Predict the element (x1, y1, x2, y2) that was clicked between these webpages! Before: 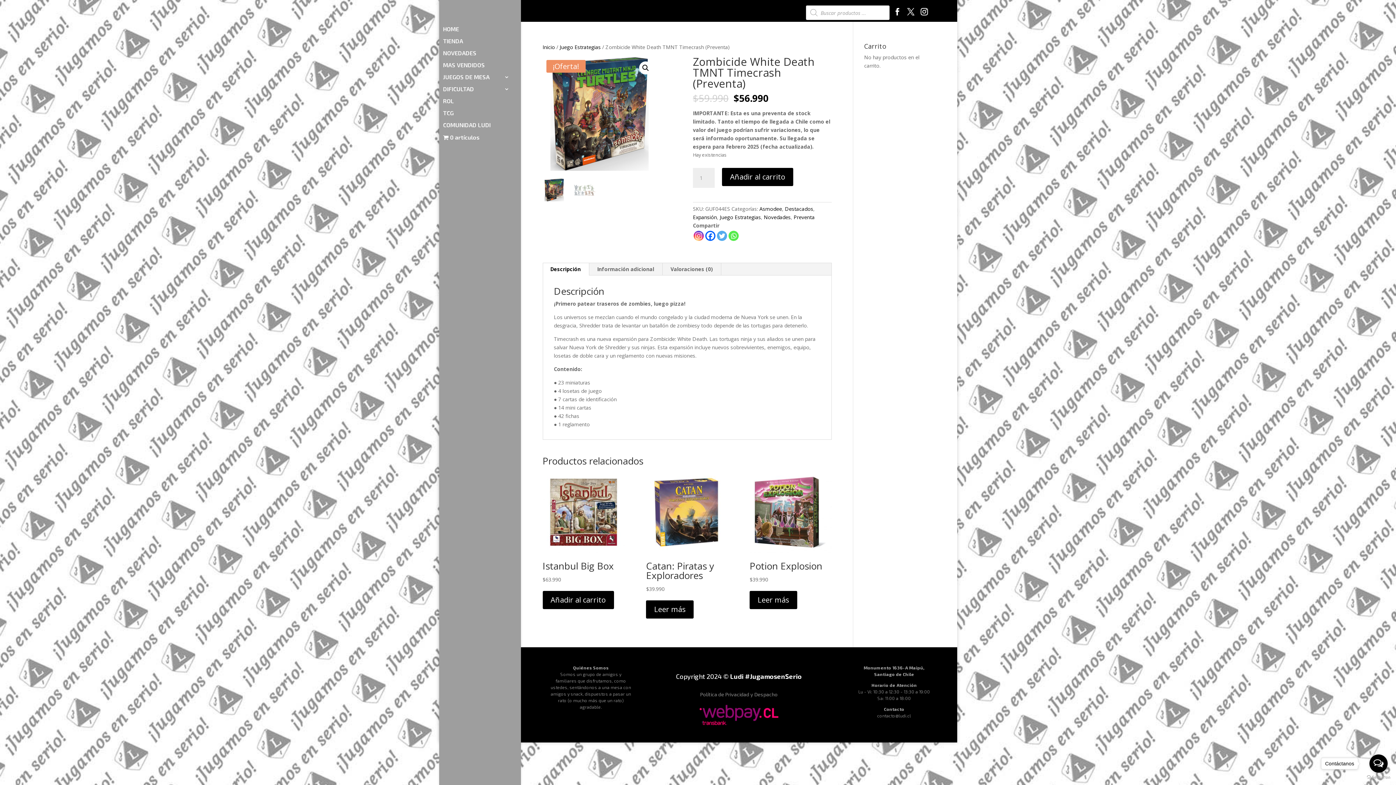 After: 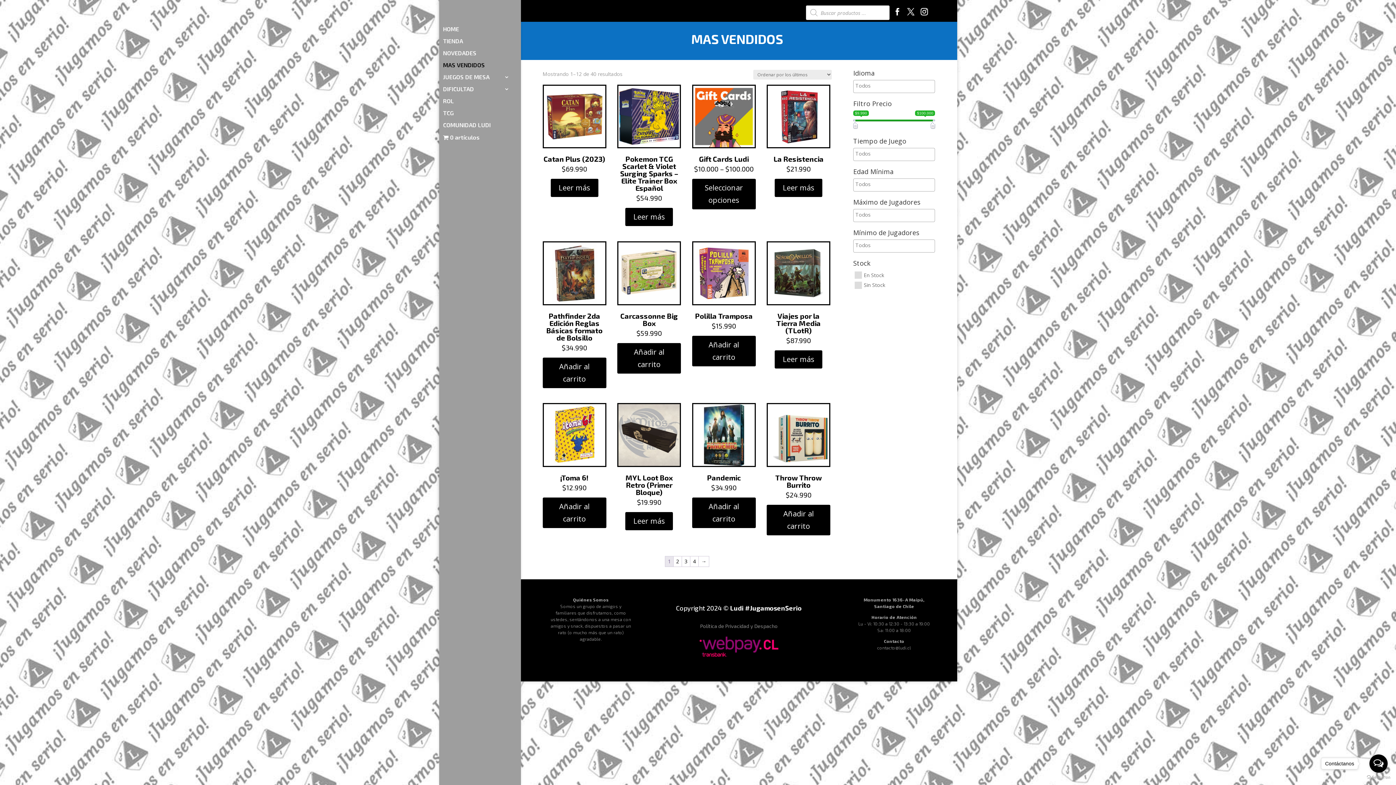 Action: bbox: (443, 62, 516, 74) label: MAS VENDIDOS